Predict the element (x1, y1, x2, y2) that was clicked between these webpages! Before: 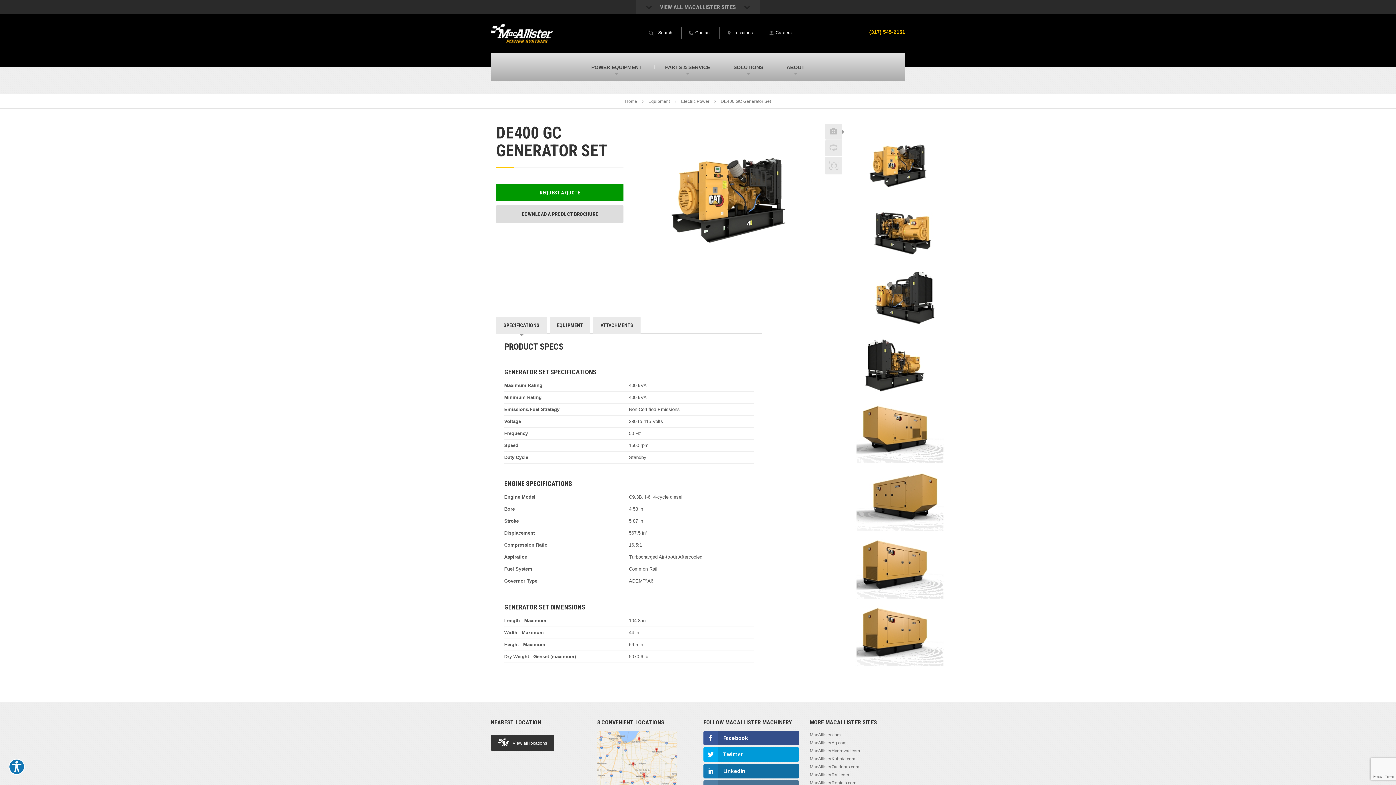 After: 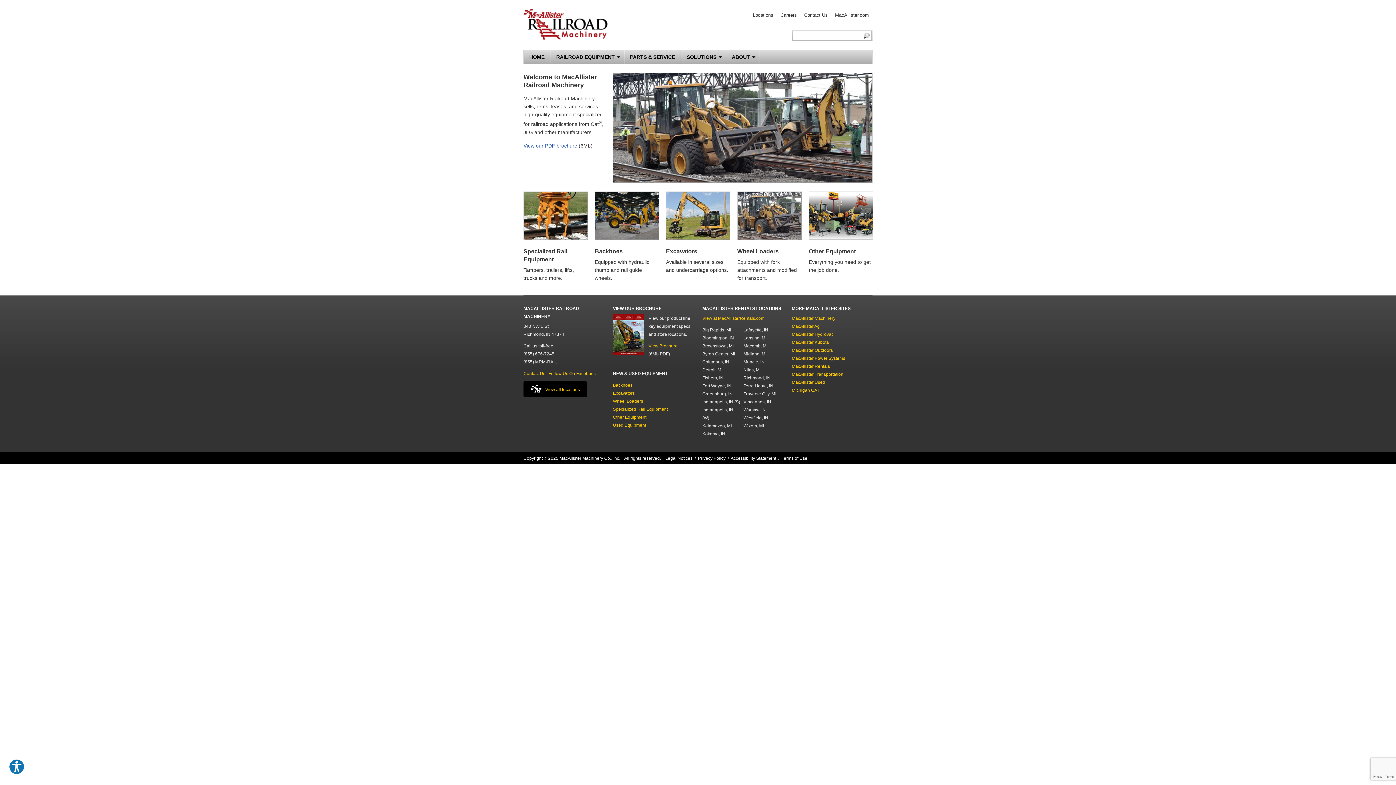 Action: bbox: (810, 772, 849, 777) label: MacAllisterRail.com